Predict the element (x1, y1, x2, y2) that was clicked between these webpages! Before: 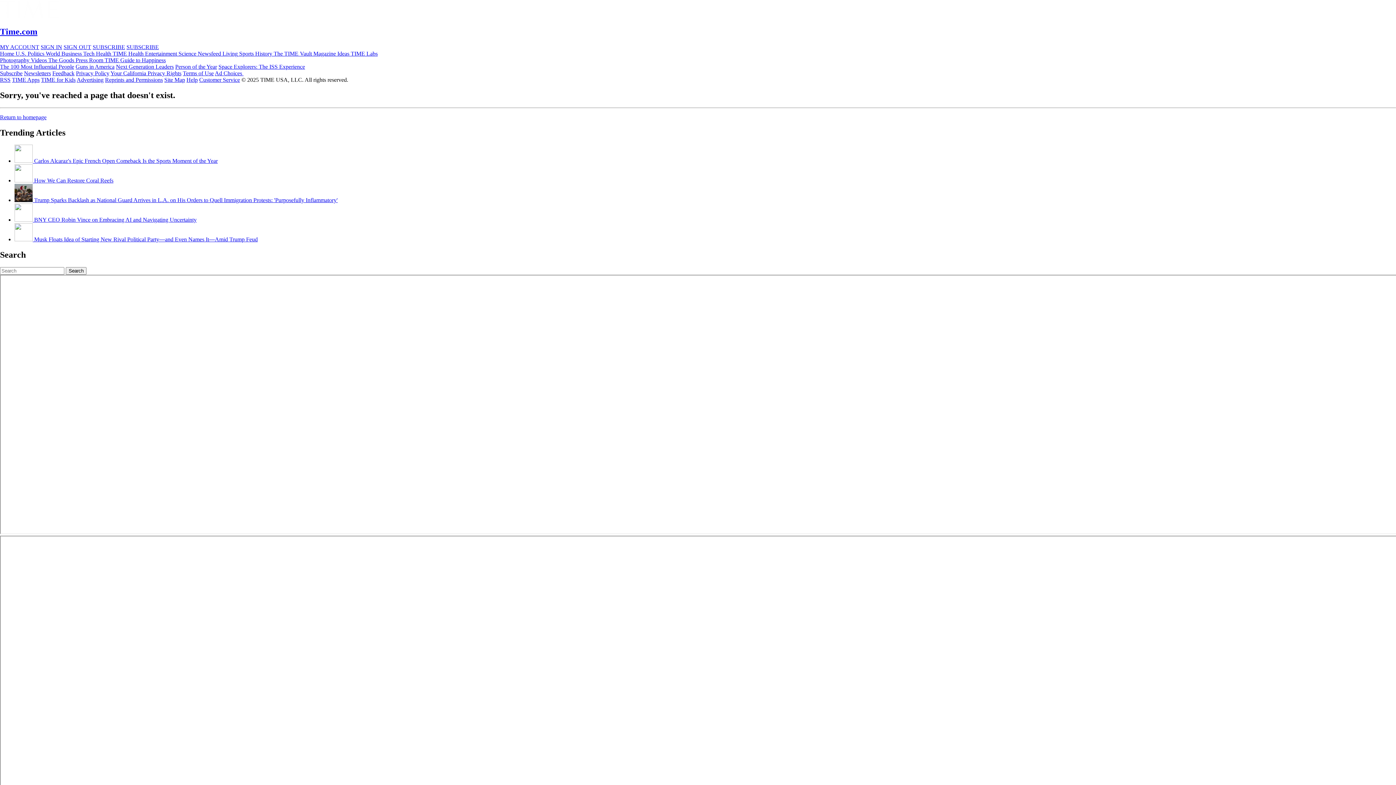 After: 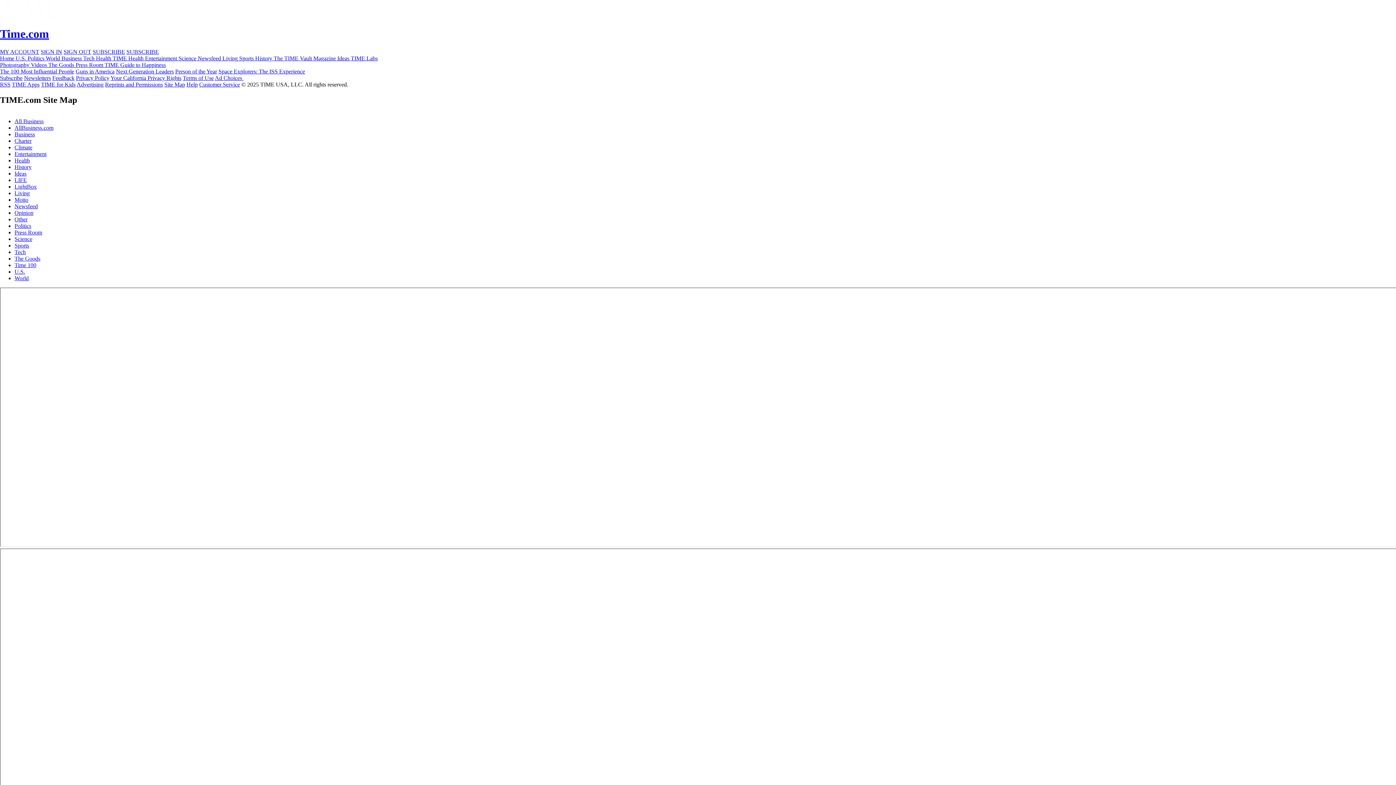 Action: label: Site Map bbox: (164, 76, 185, 82)